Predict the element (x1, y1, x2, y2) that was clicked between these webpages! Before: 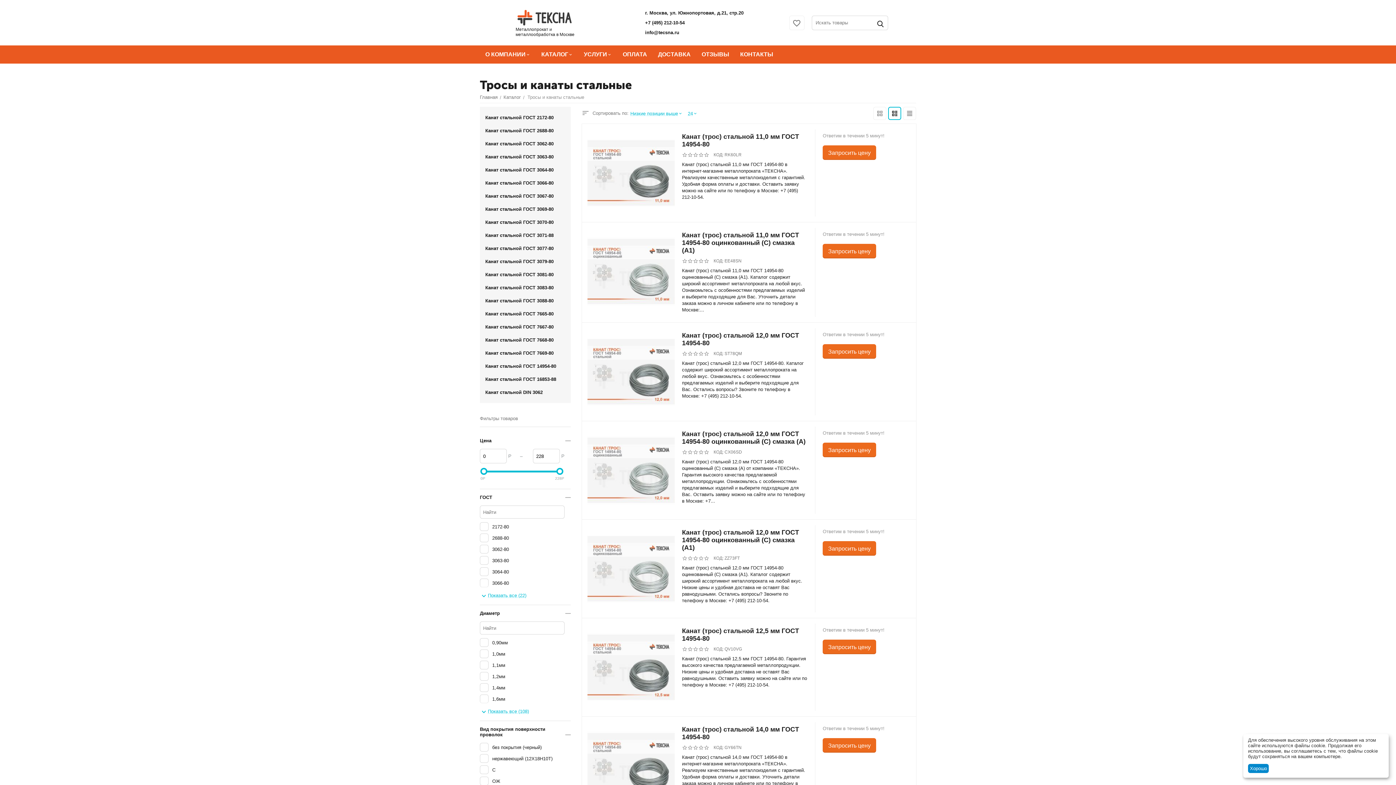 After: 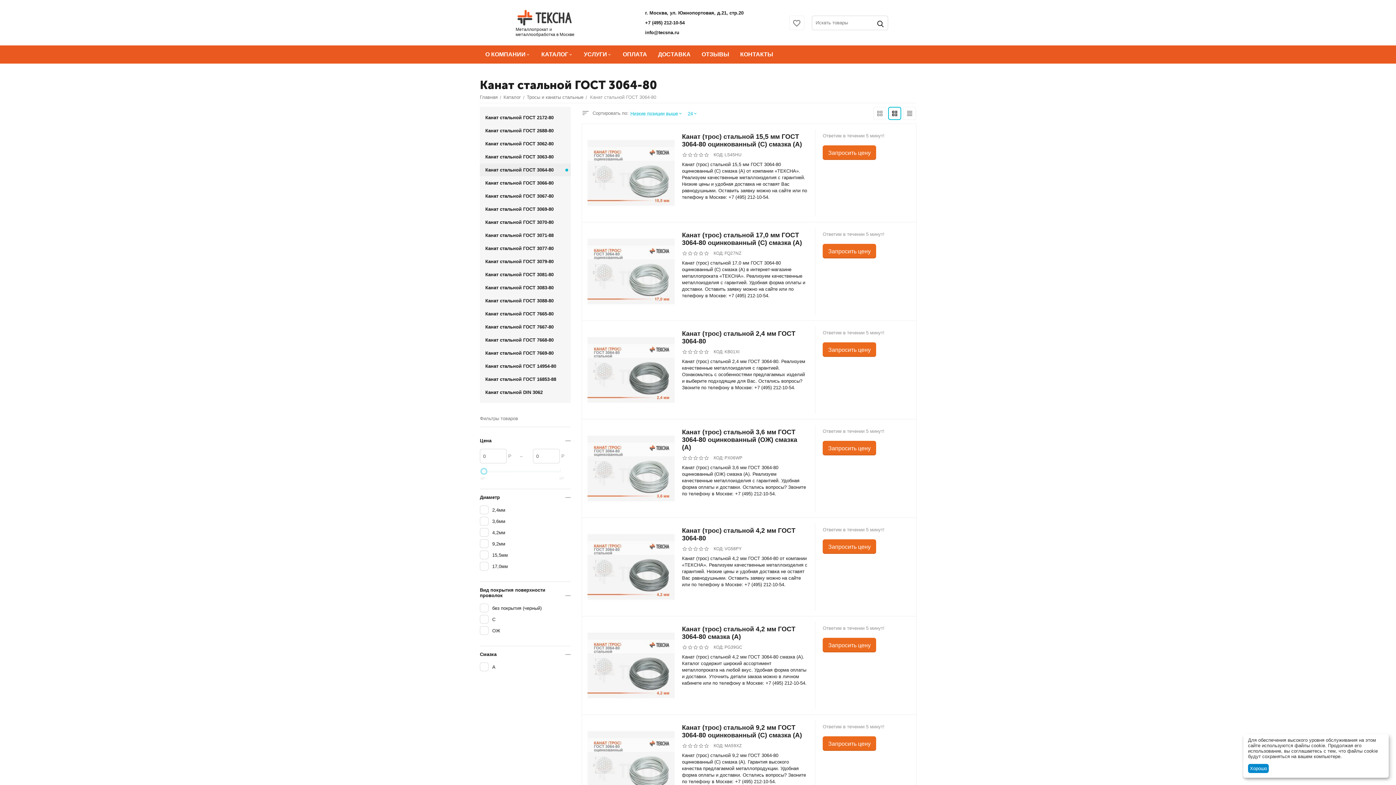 Action: label: Канат стальной ГОСТ 3064-80 bbox: (485, 167, 561, 172)